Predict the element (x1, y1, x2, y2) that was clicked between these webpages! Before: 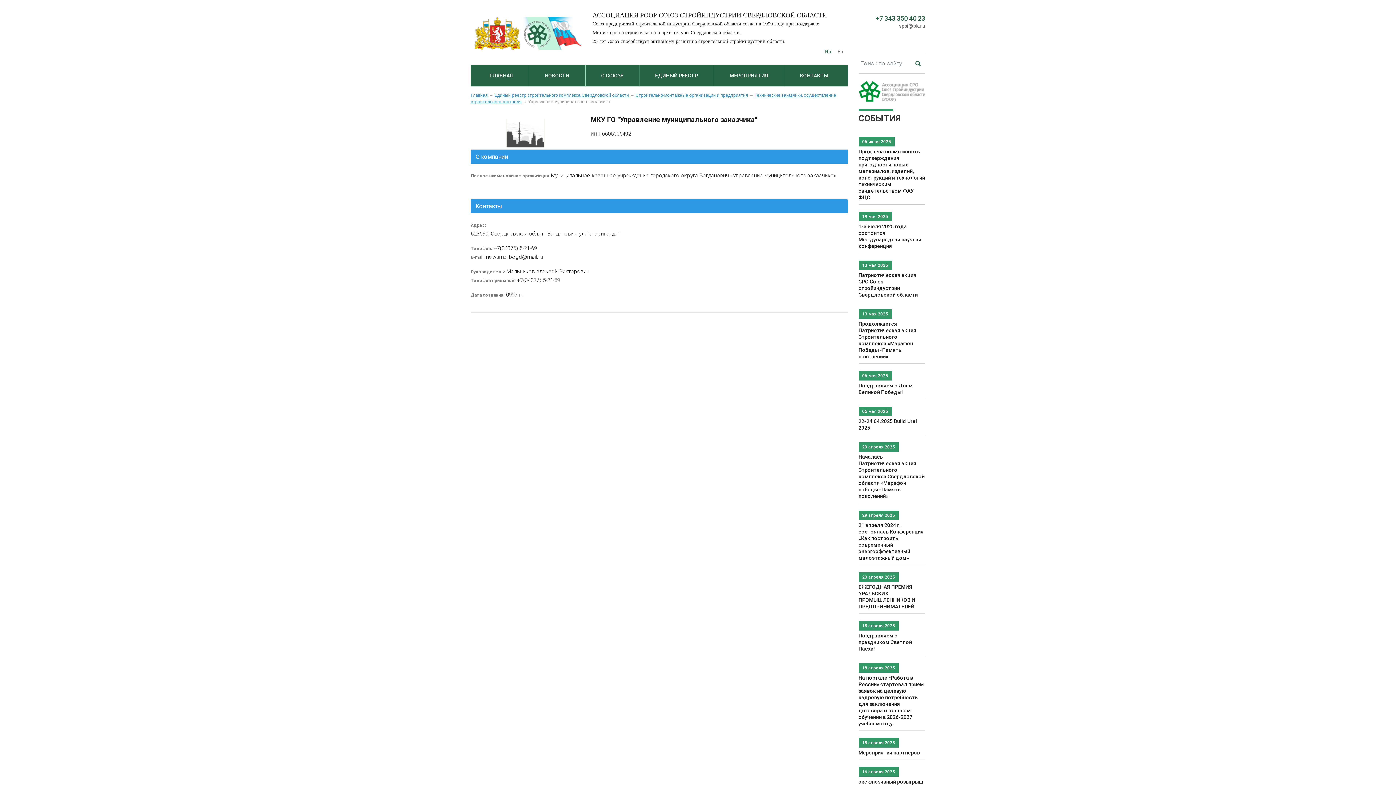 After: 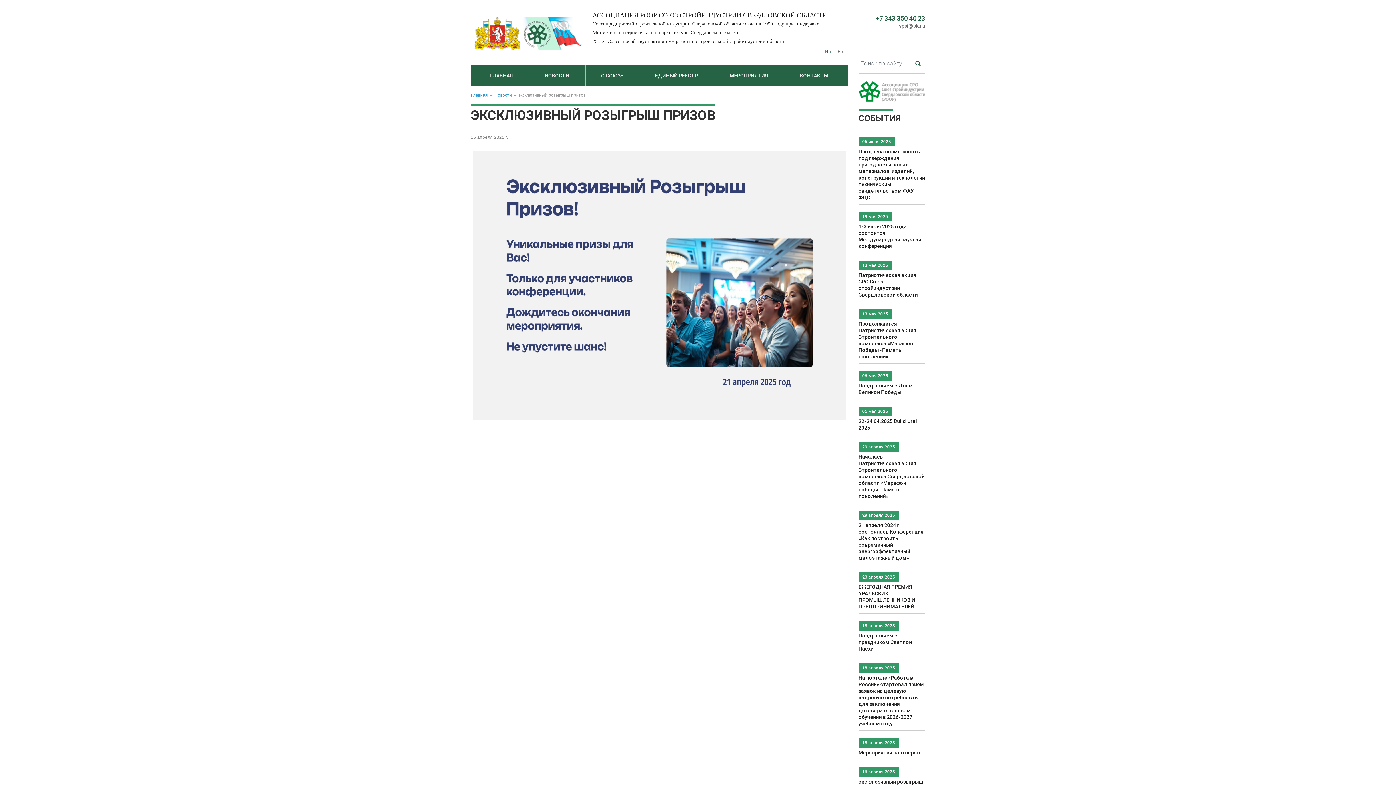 Action: label: 16 апреля 2025
эксклюзивный розыгрыш призов bbox: (858, 767, 925, 791)